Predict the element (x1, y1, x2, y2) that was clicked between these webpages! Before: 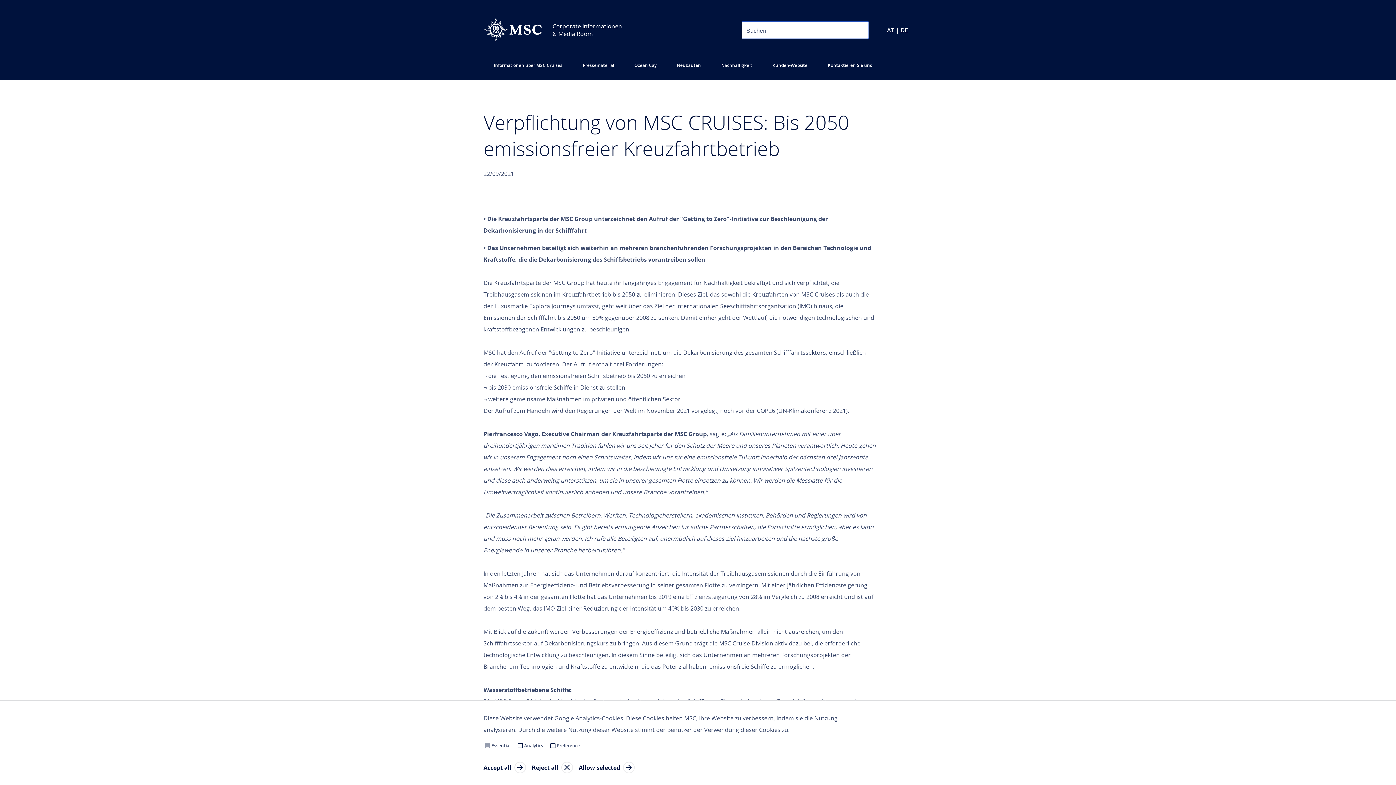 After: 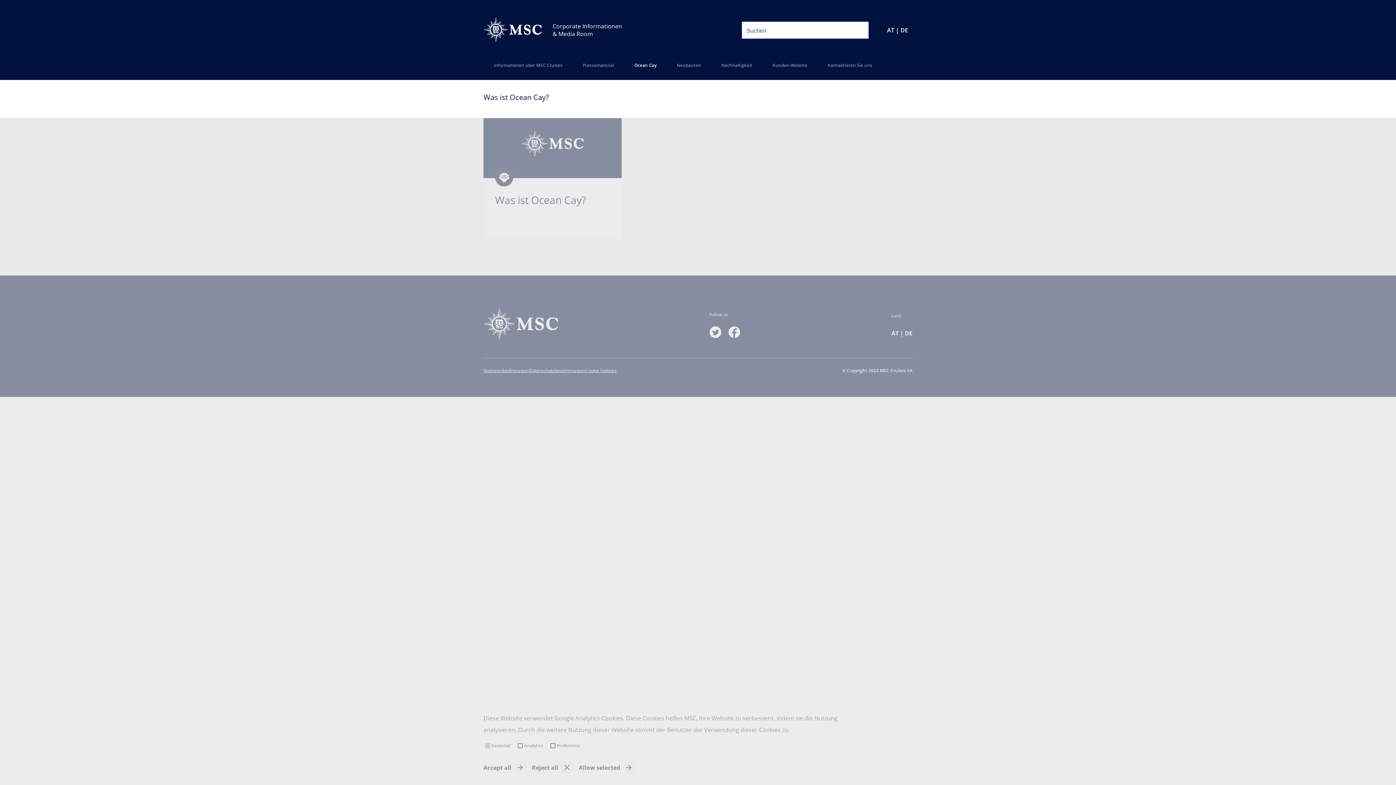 Action: bbox: (624, 56, 666, 80) label: Ocean Cay